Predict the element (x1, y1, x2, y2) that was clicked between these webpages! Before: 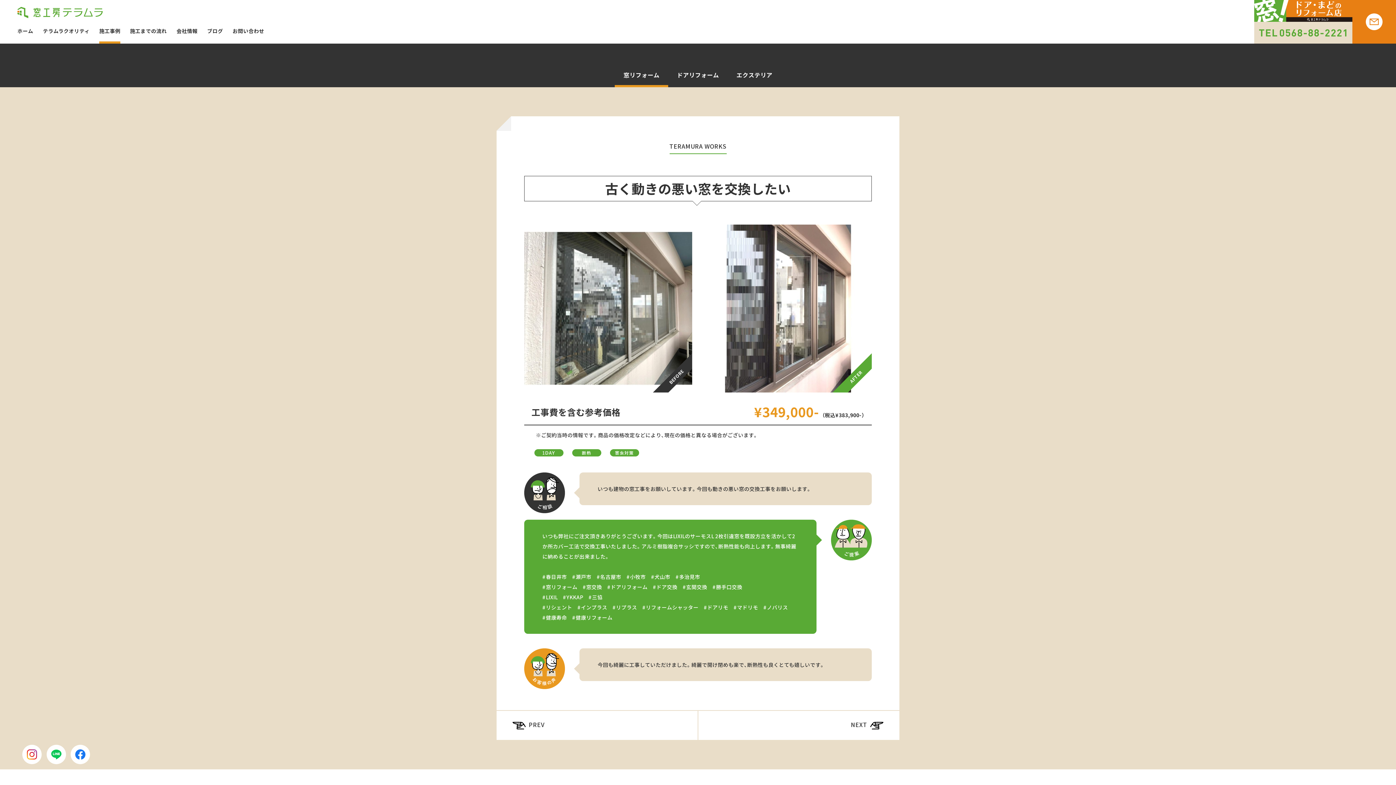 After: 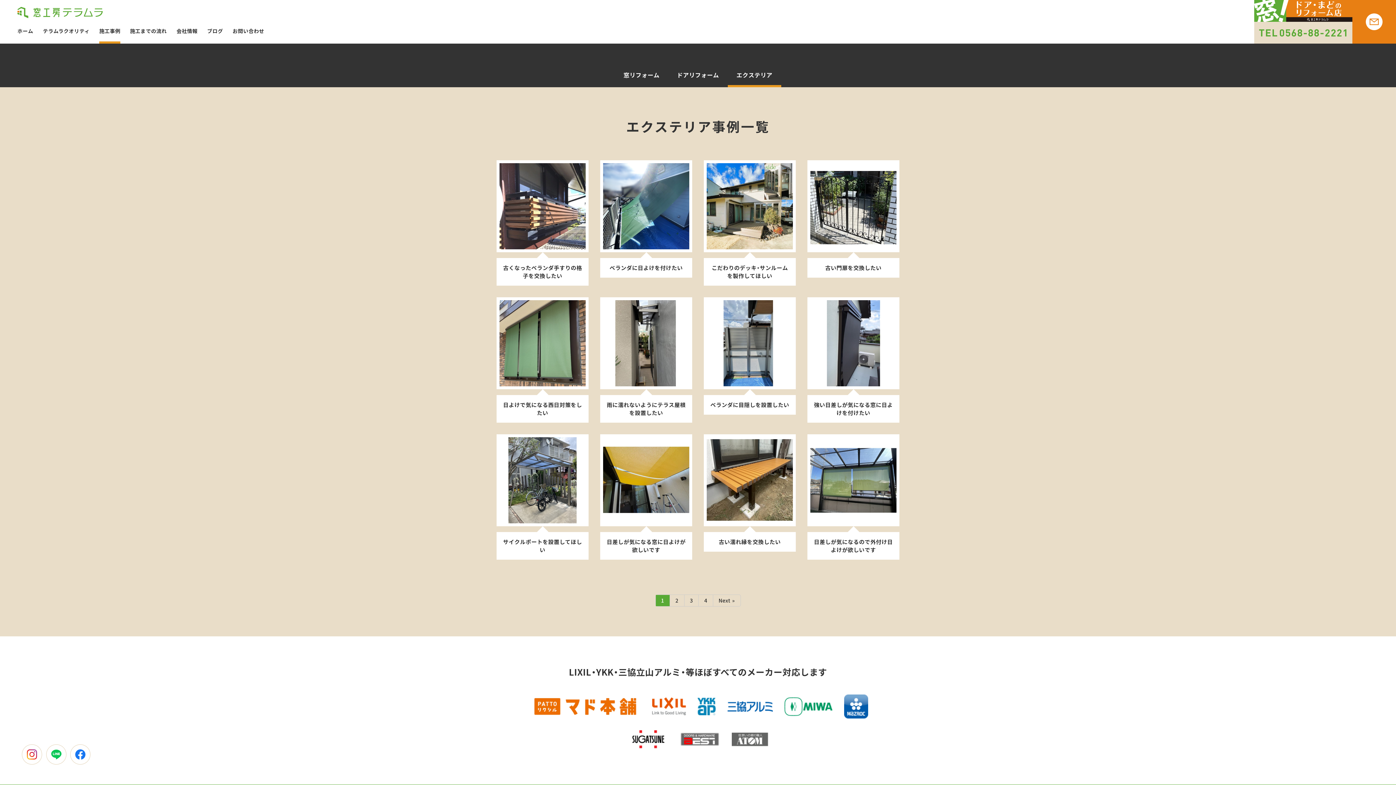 Action: bbox: (727, 64, 781, 87) label: エクステリア